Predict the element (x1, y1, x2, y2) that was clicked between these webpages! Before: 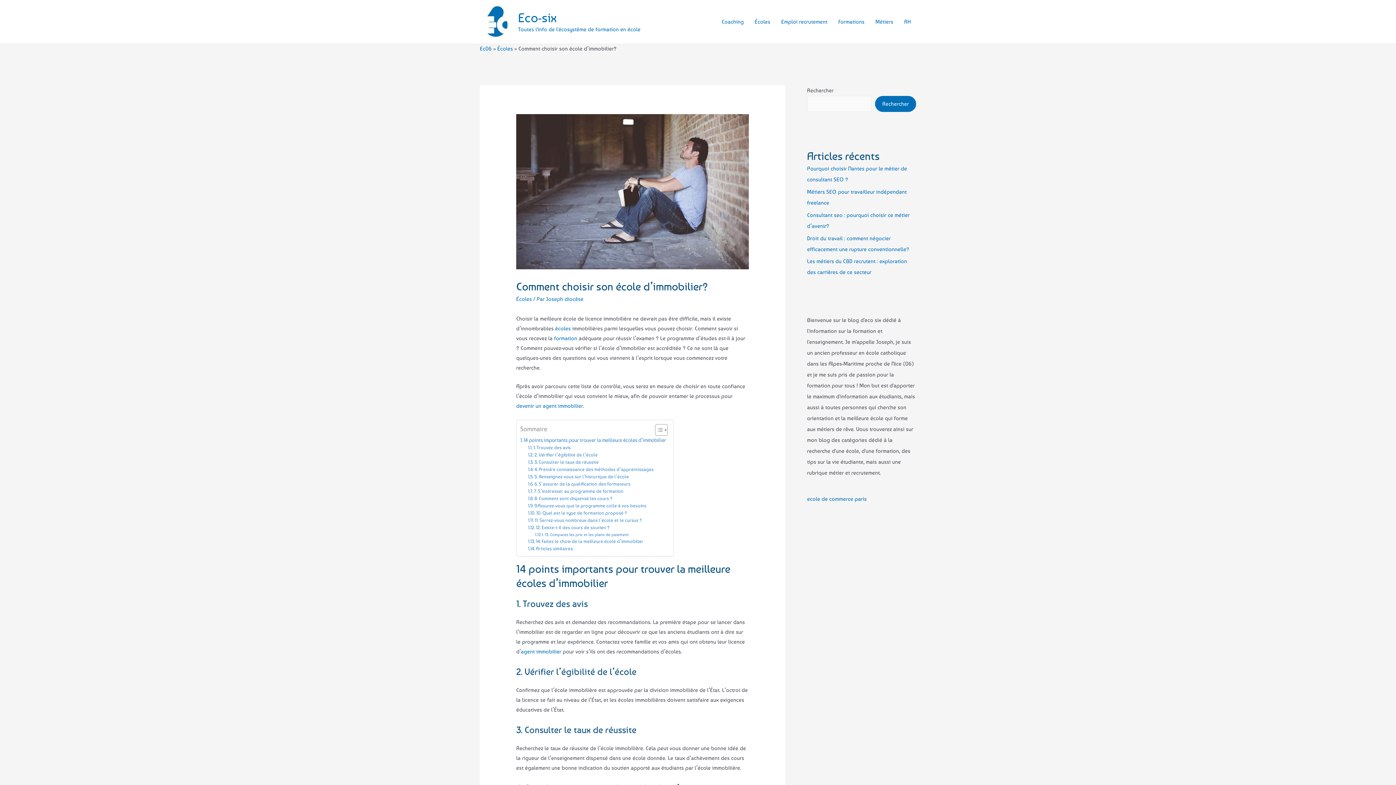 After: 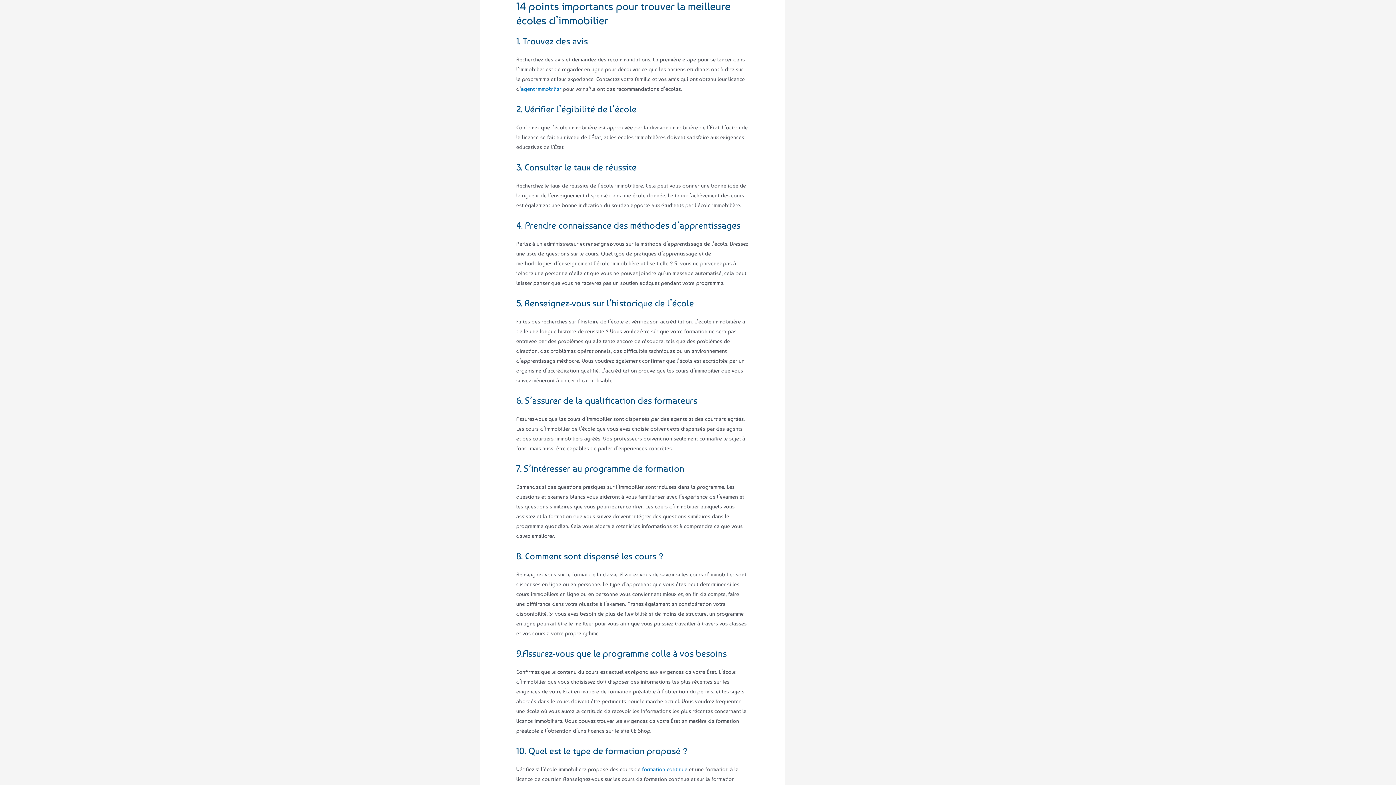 Action: bbox: (520, 436, 666, 444) label: 14 points importants pour trouver la meilleure écoles d’immobilier